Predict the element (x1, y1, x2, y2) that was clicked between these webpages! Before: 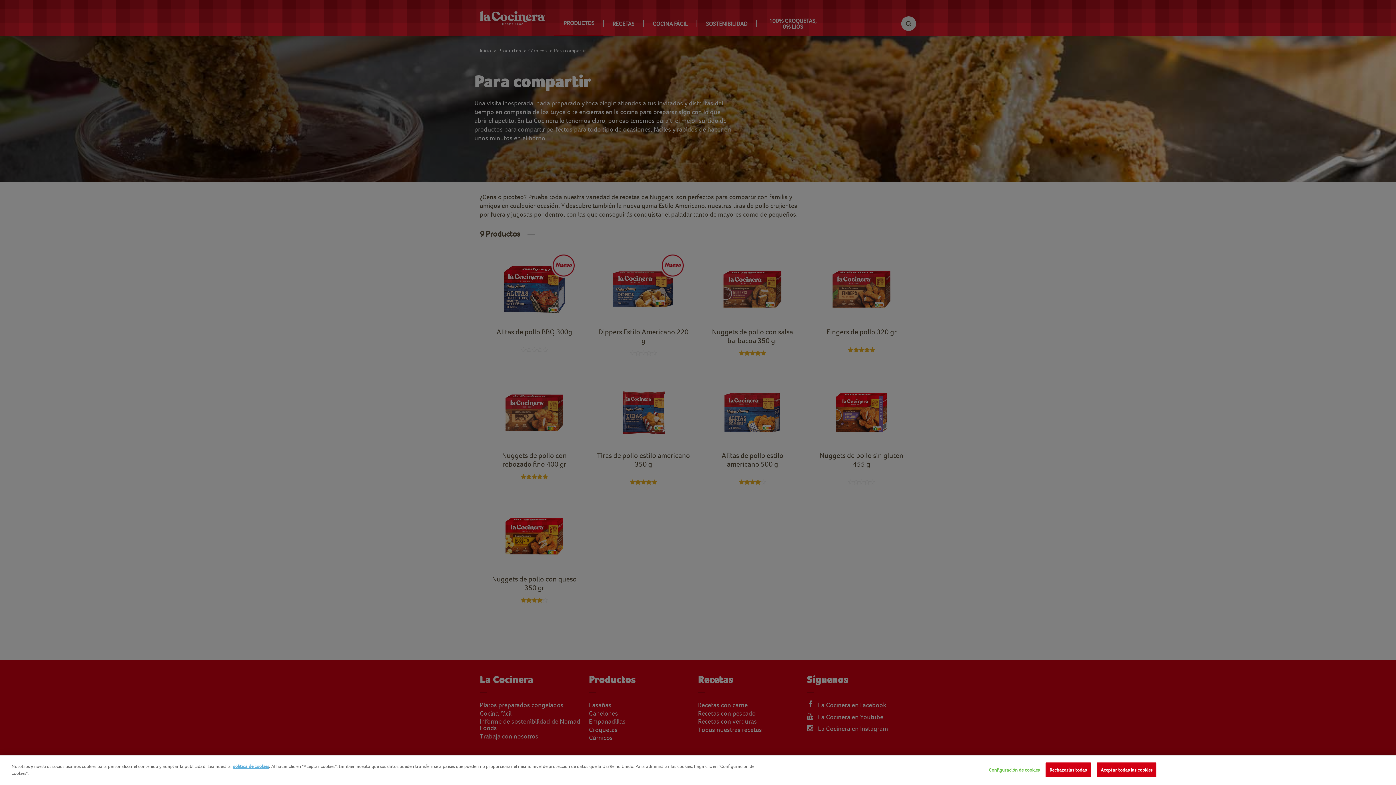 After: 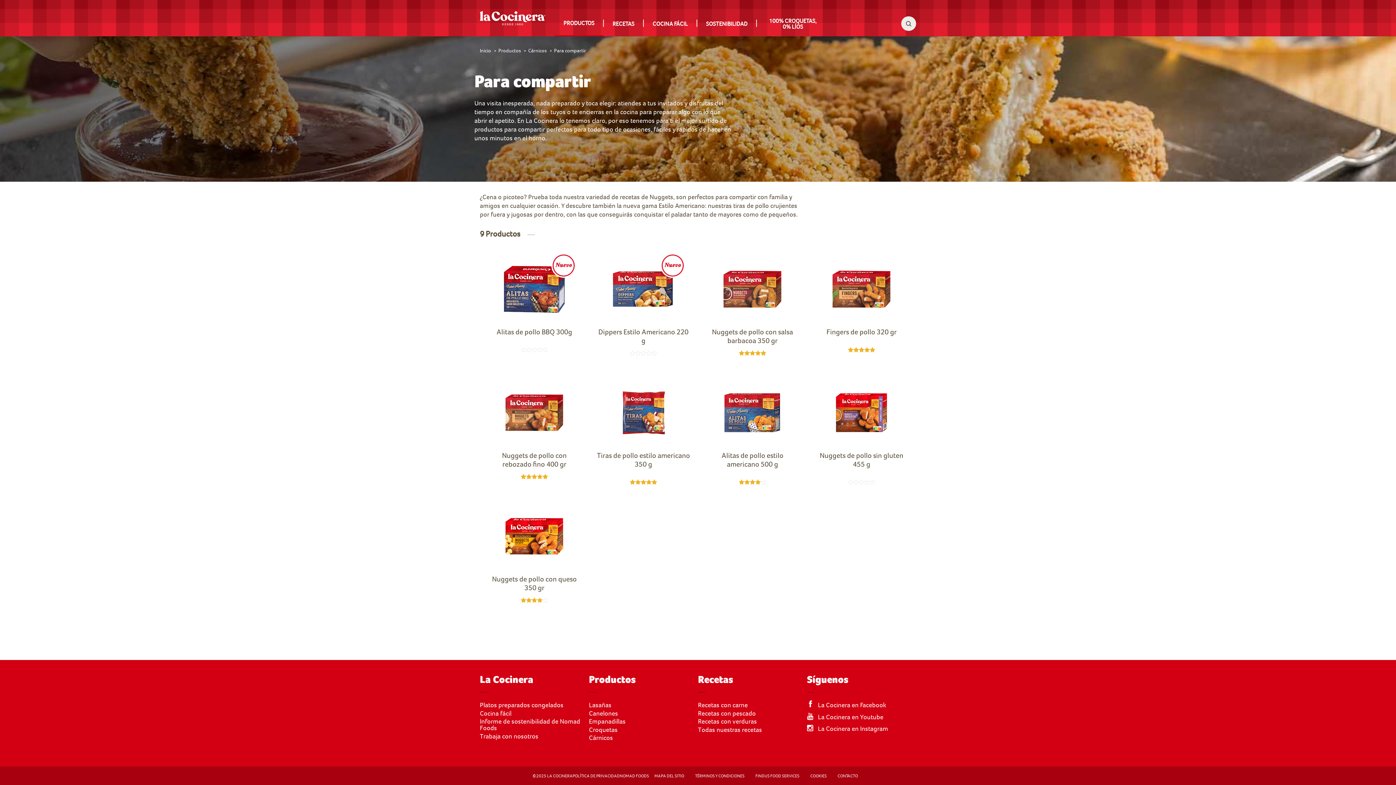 Action: label: Rechazarlas todas bbox: (1045, 762, 1091, 777)